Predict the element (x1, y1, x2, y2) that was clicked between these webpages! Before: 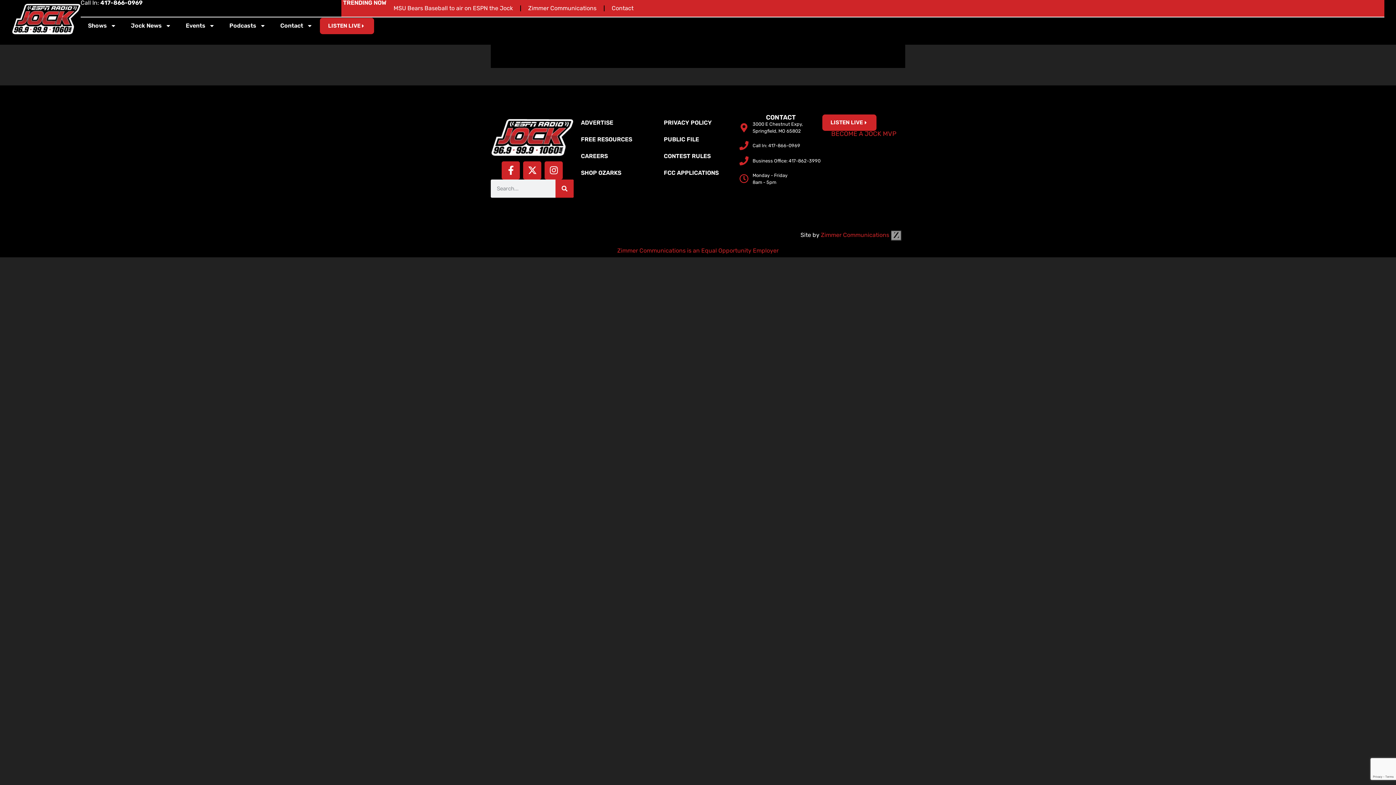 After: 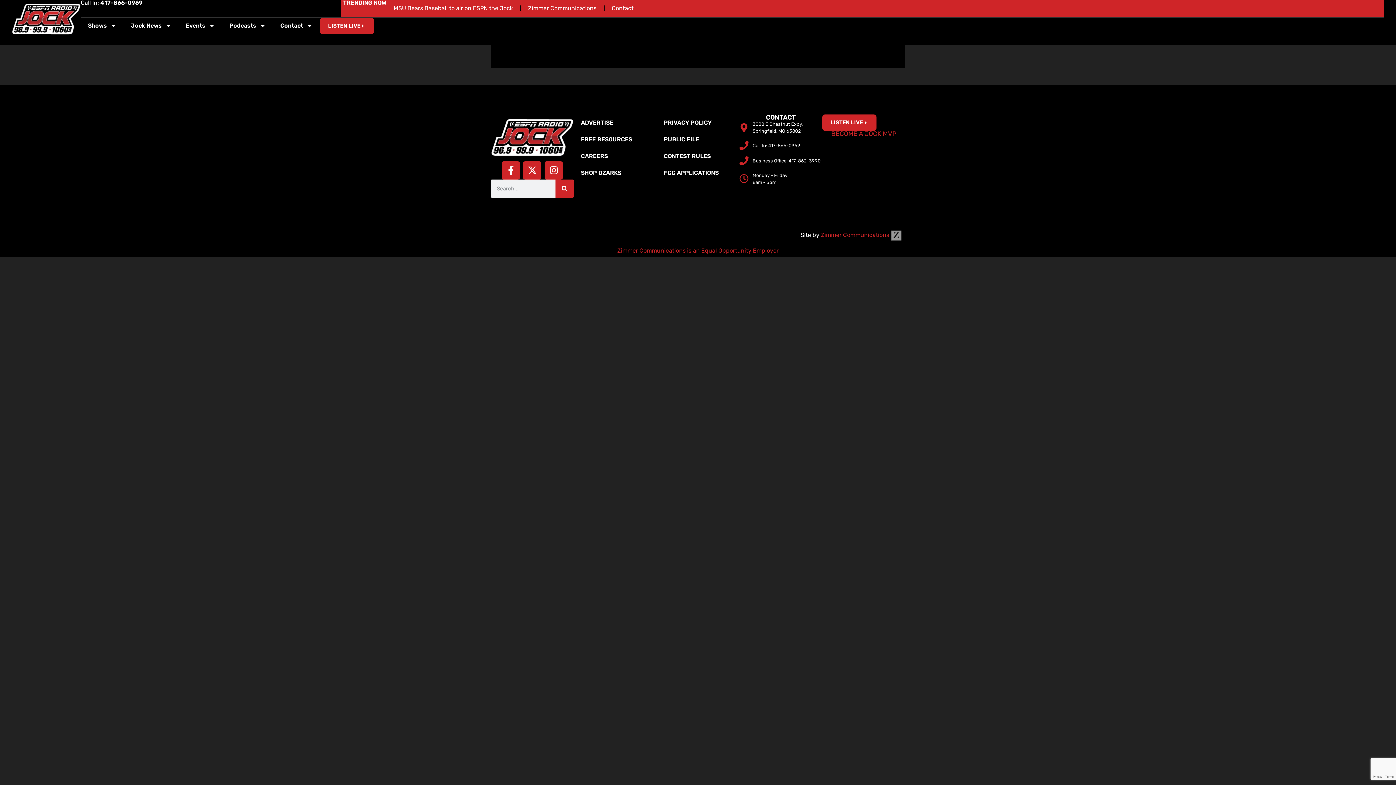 Action: bbox: (739, 171, 822, 185) label: Monday - Friday
8am - 5pm